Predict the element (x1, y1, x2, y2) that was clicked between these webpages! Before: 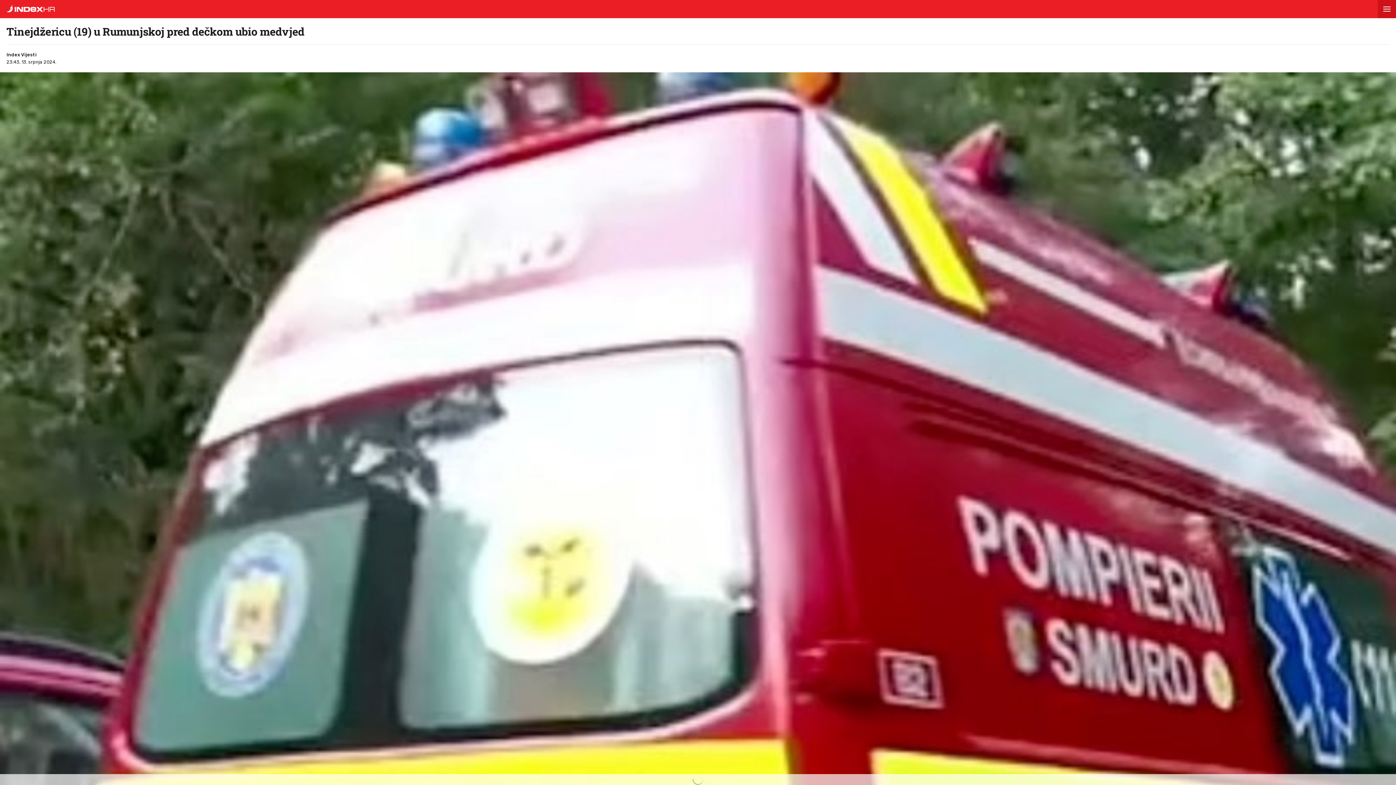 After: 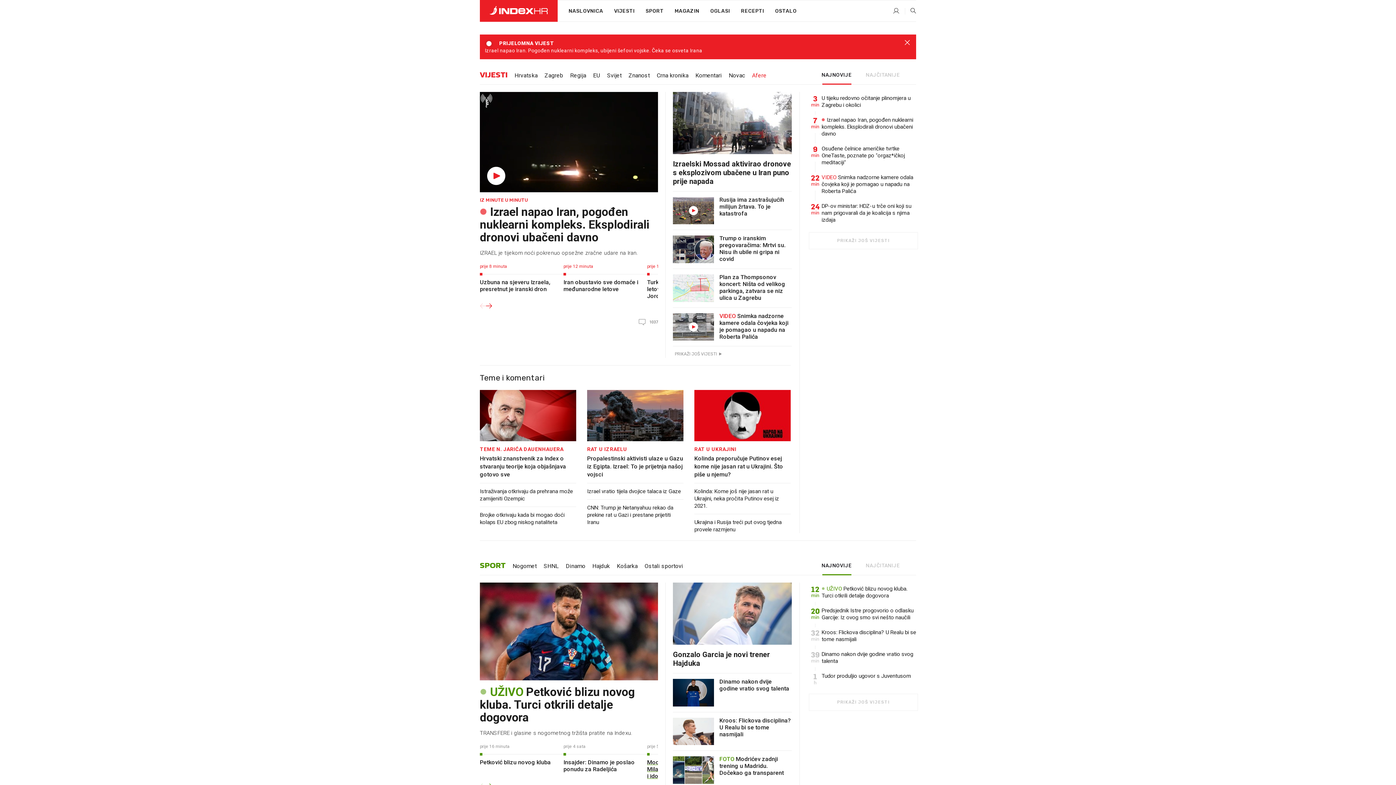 Action: bbox: (0, 6, 54, 13)